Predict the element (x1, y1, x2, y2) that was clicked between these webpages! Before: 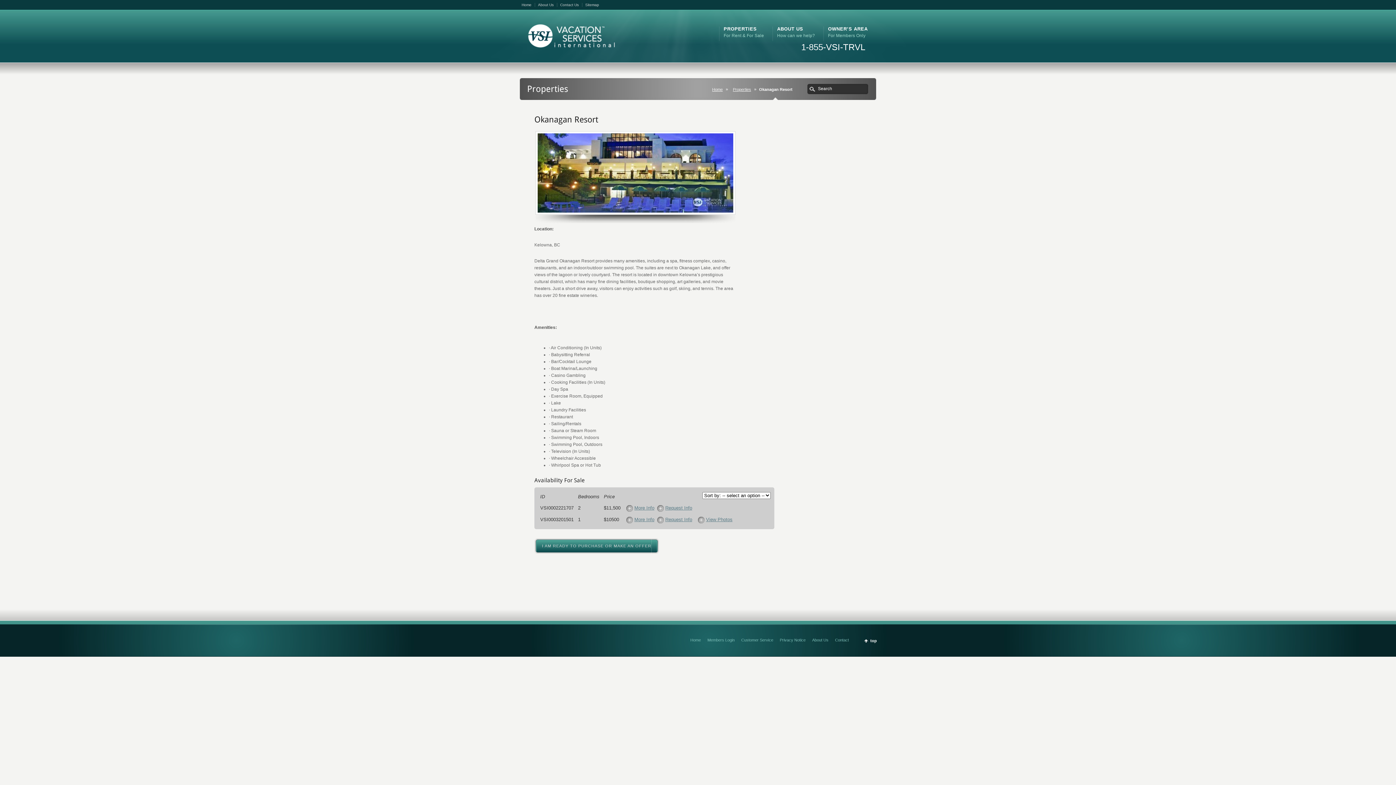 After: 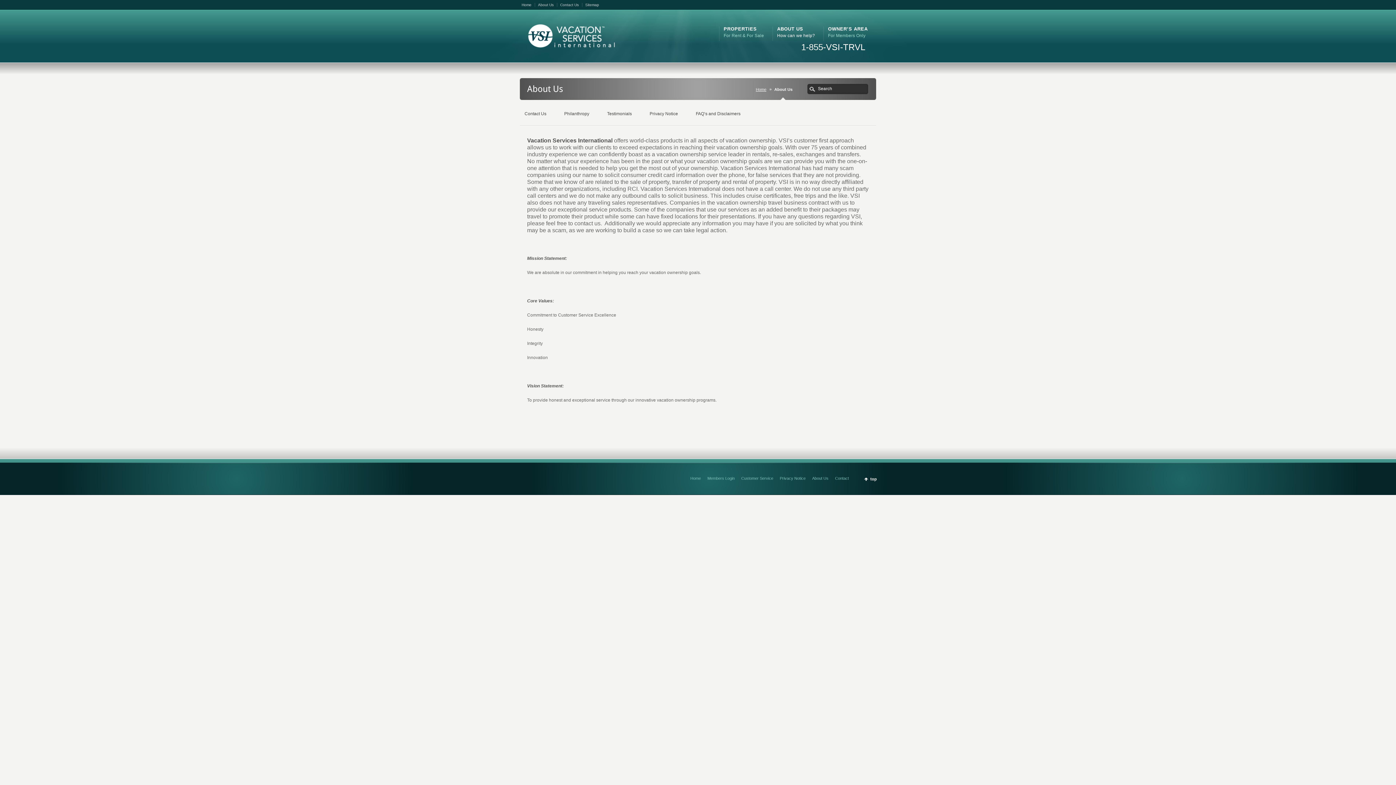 Action: label: About Us bbox: (538, 2, 553, 6)